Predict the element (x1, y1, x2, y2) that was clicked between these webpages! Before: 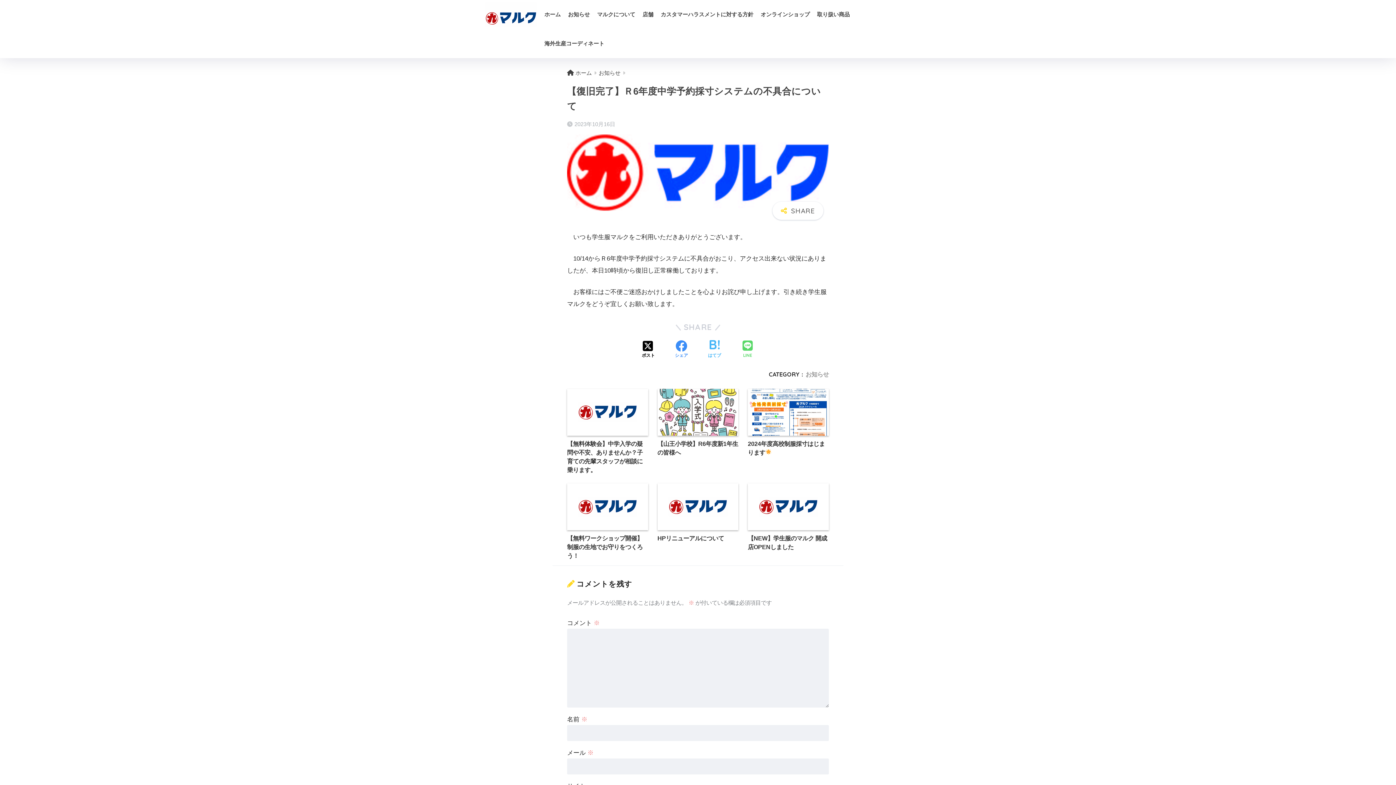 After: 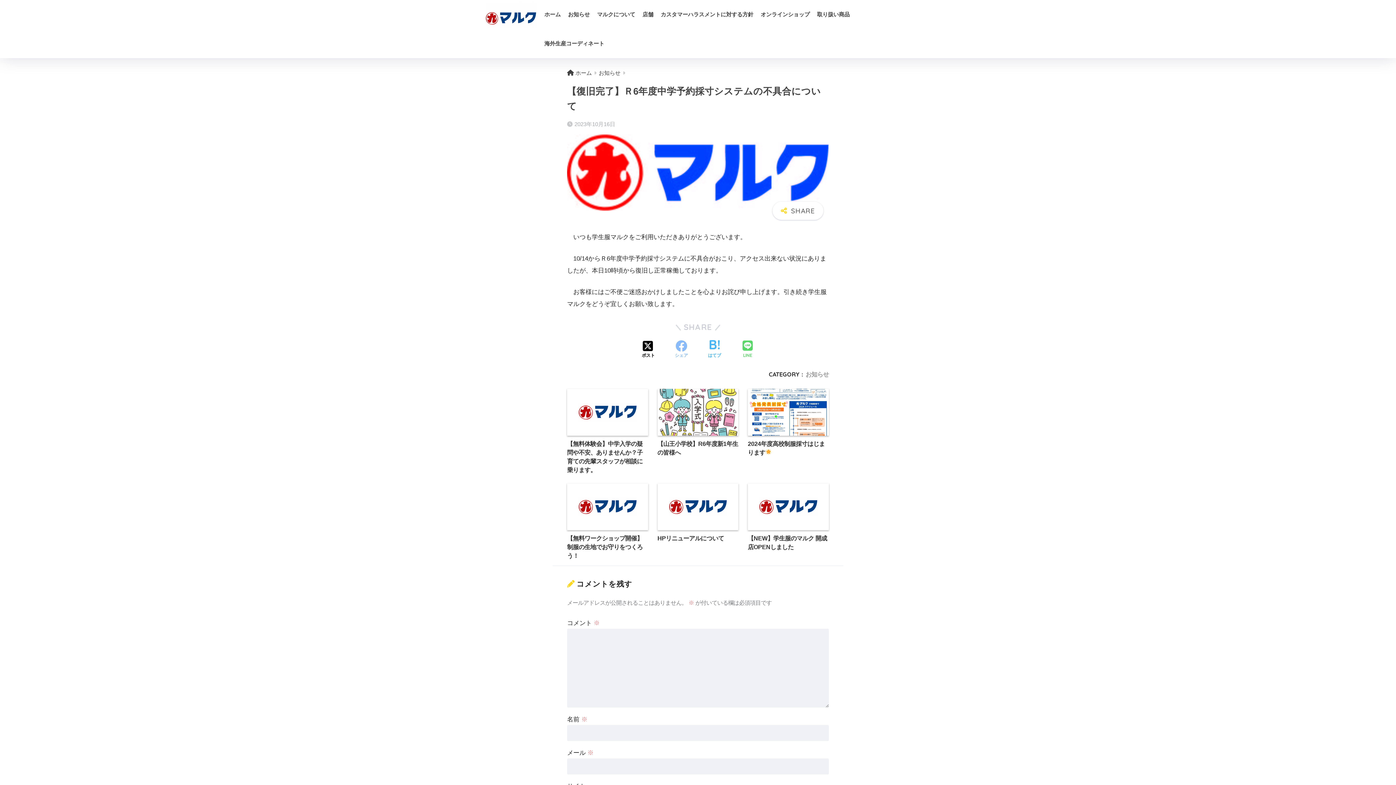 Action: label: Facebookでシェアする bbox: (675, 340, 688, 359)